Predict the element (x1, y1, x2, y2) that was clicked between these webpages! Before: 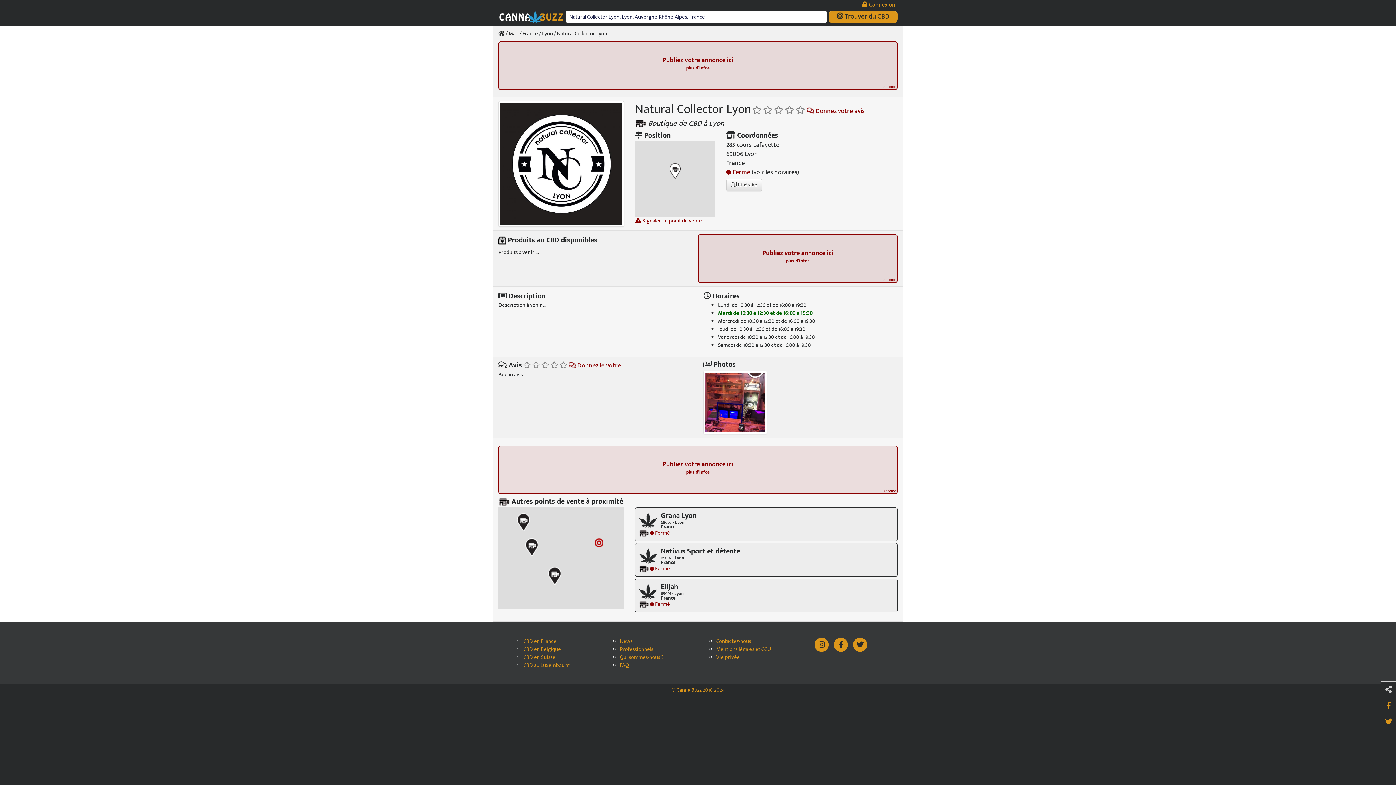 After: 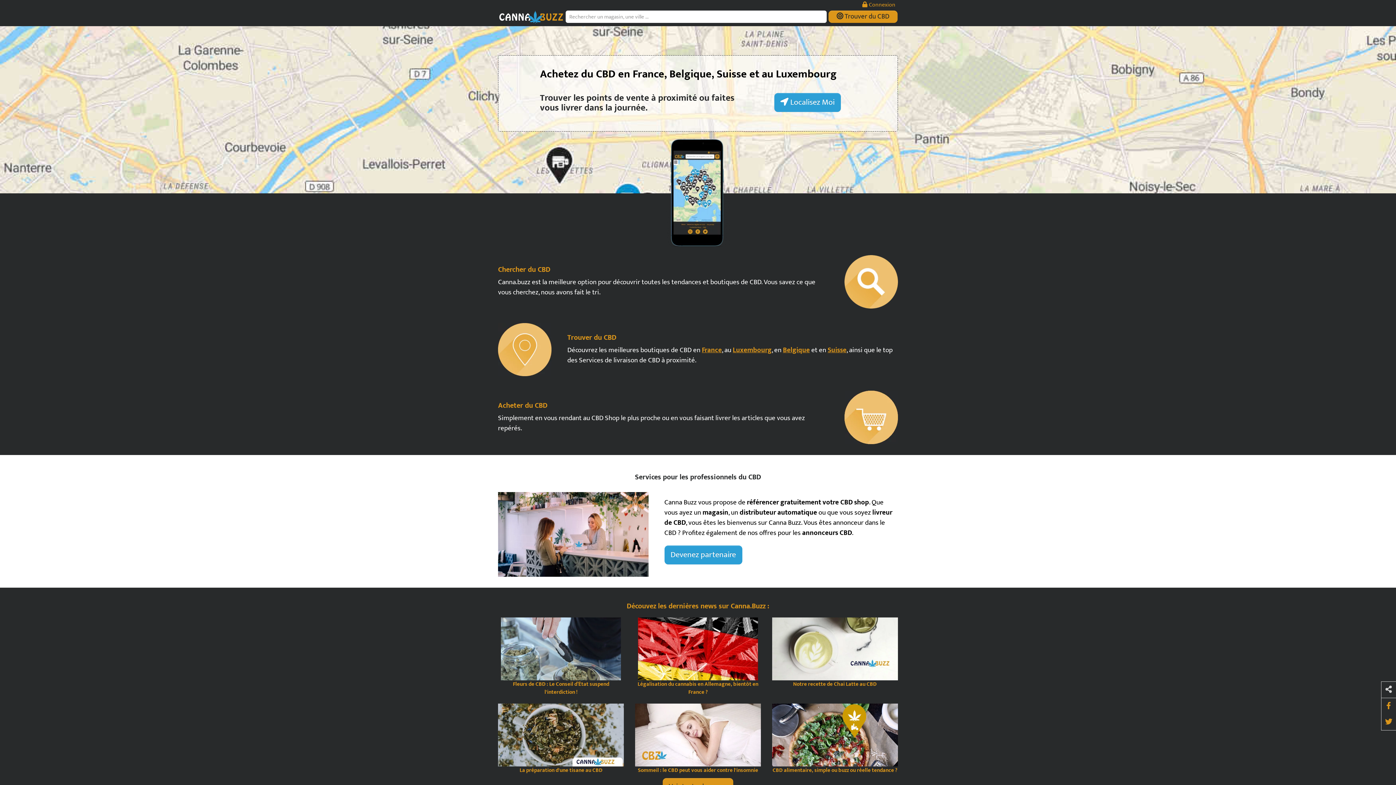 Action: bbox: (498, 9, 564, 25)